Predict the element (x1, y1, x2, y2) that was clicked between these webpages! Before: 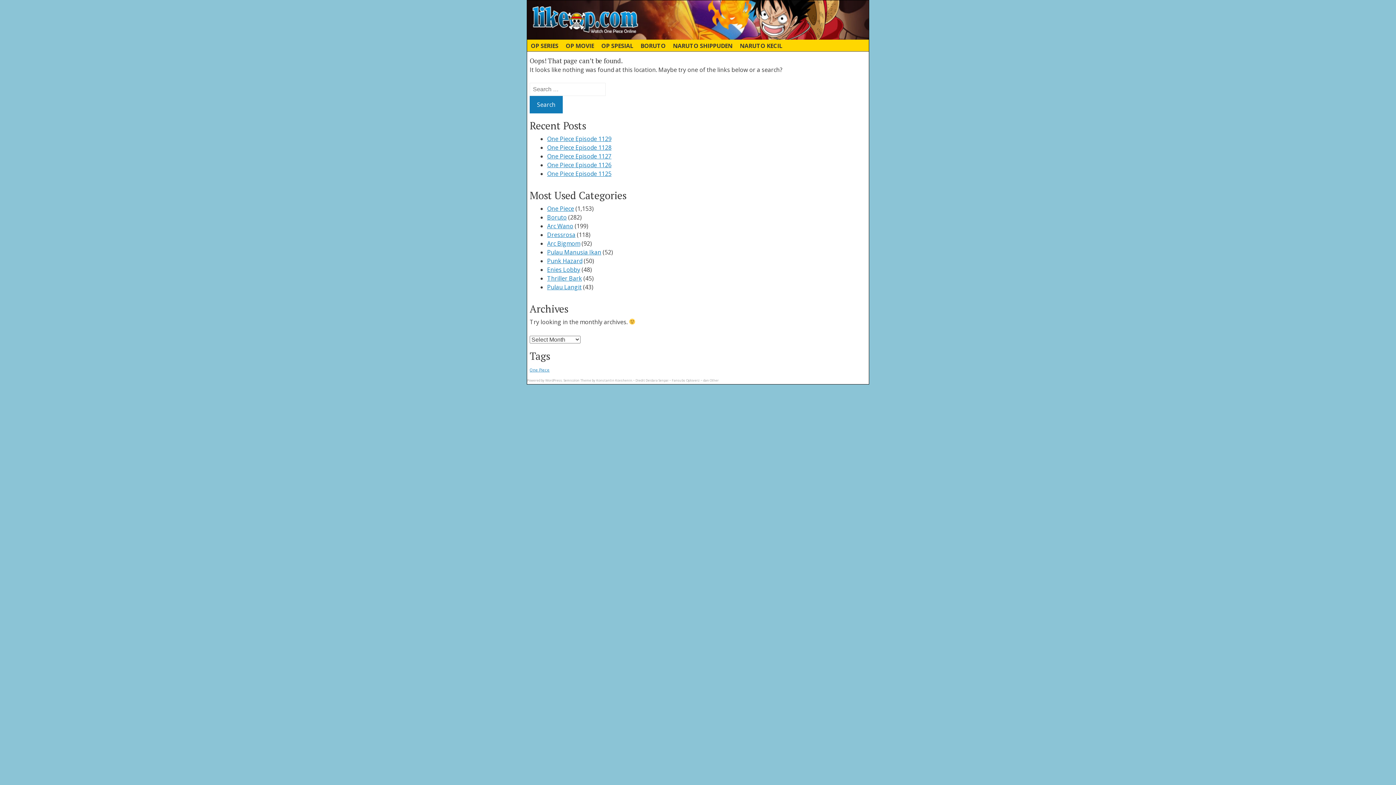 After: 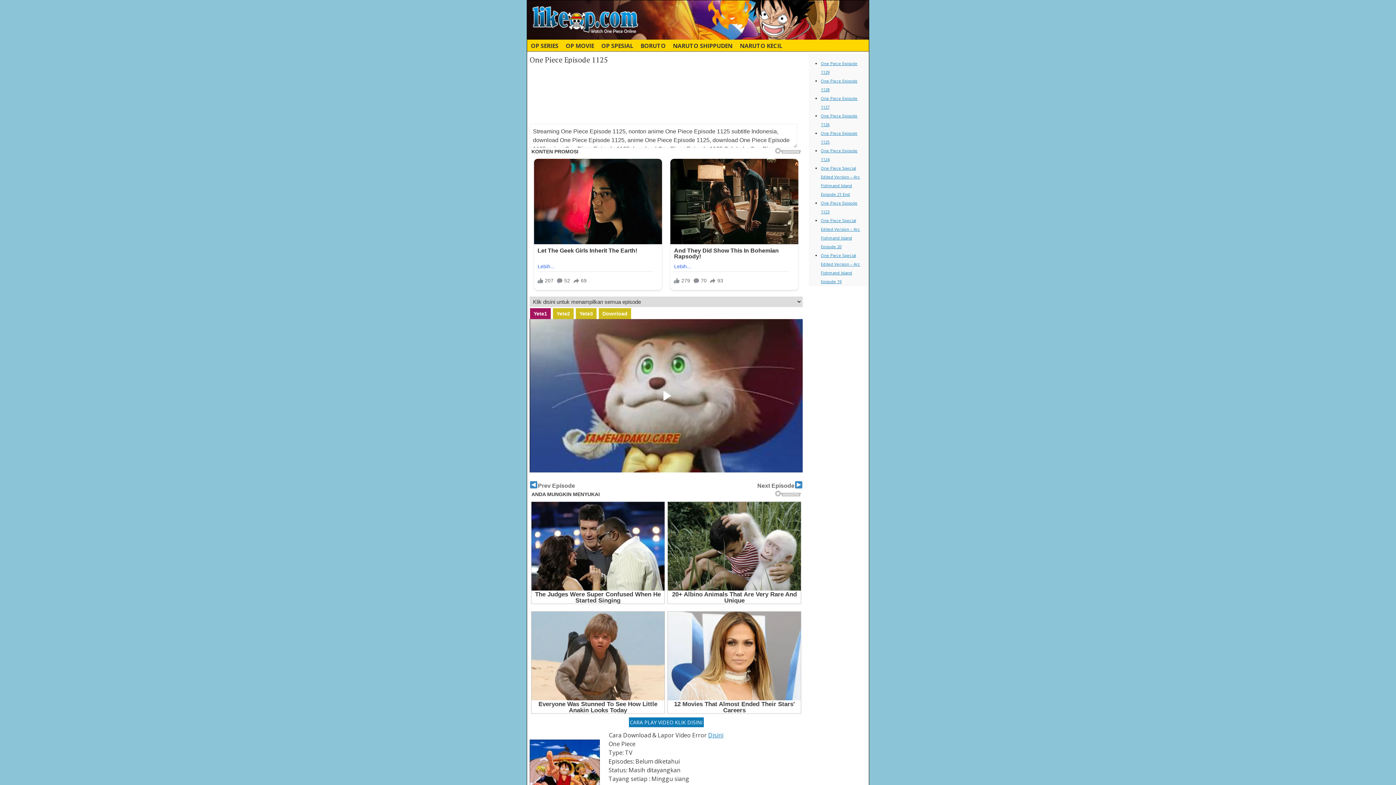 Action: label: One Piece Episode 1125 bbox: (547, 169, 611, 177)